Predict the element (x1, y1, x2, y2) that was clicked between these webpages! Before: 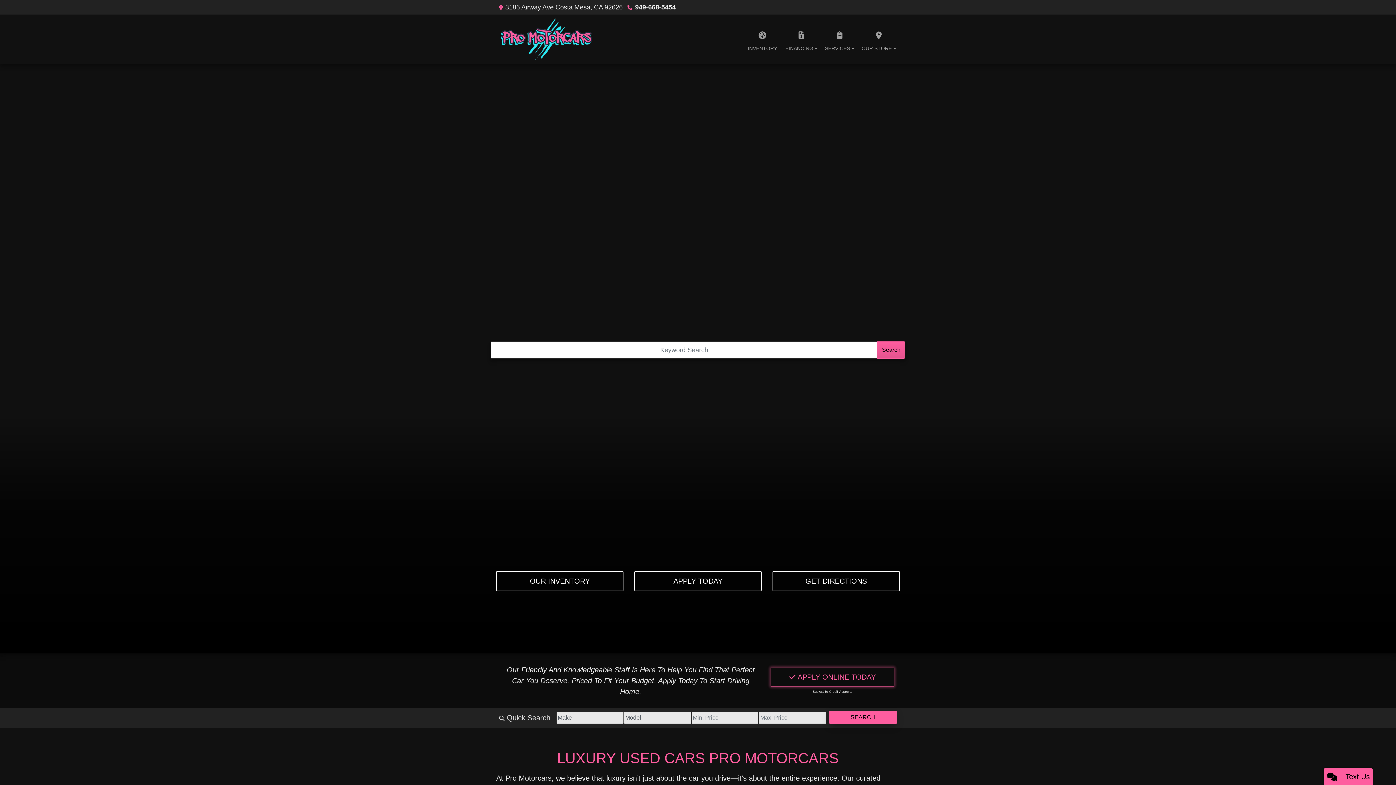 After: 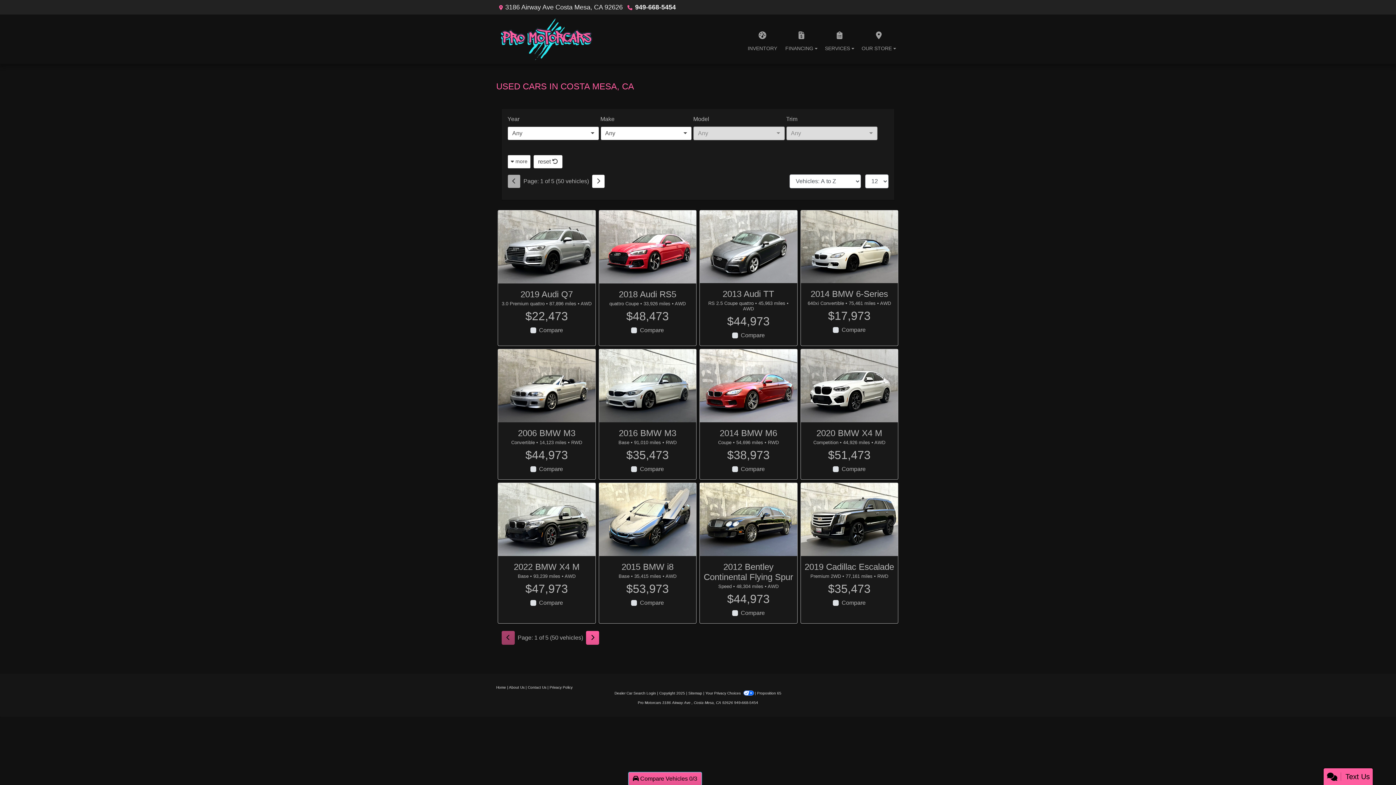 Action: label: INVENTORY bbox: (743, 14, 781, 63)